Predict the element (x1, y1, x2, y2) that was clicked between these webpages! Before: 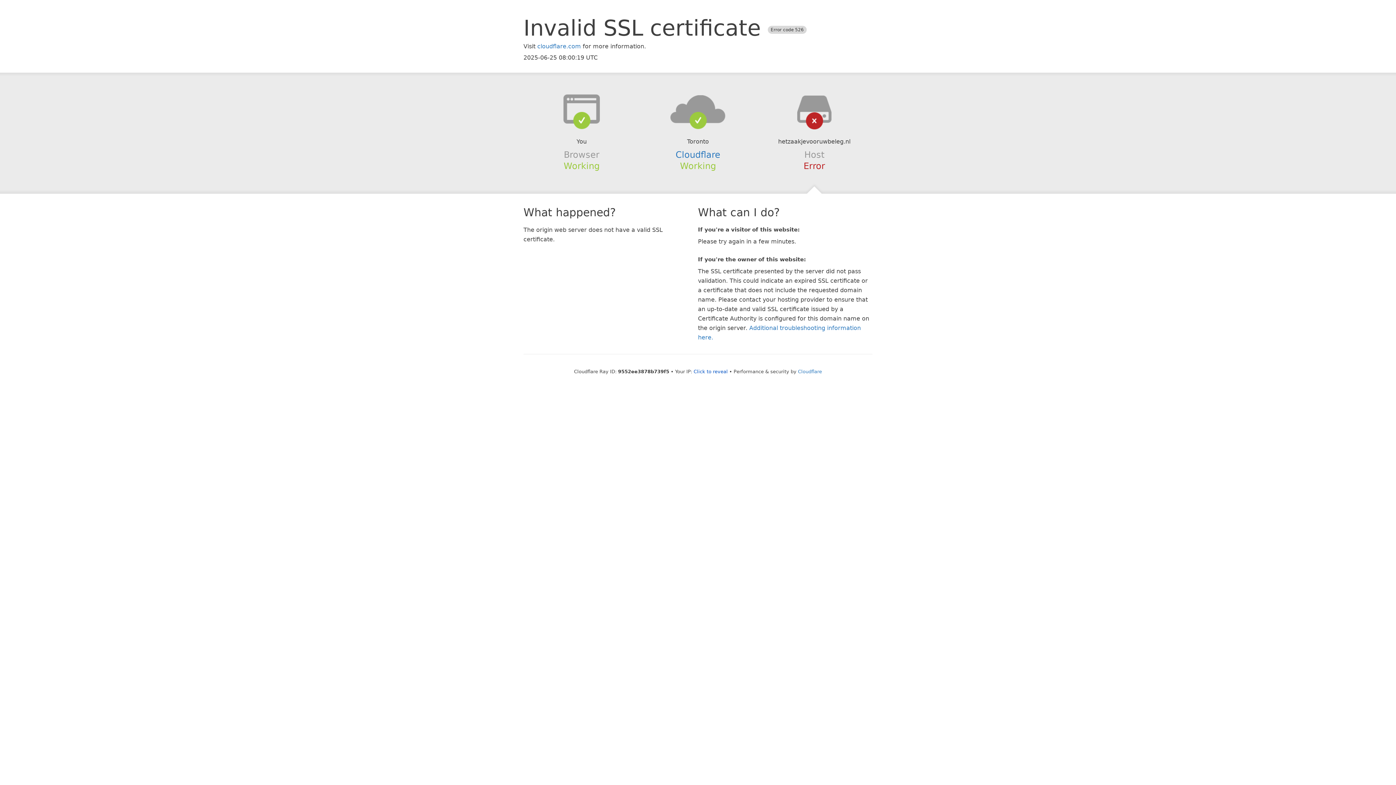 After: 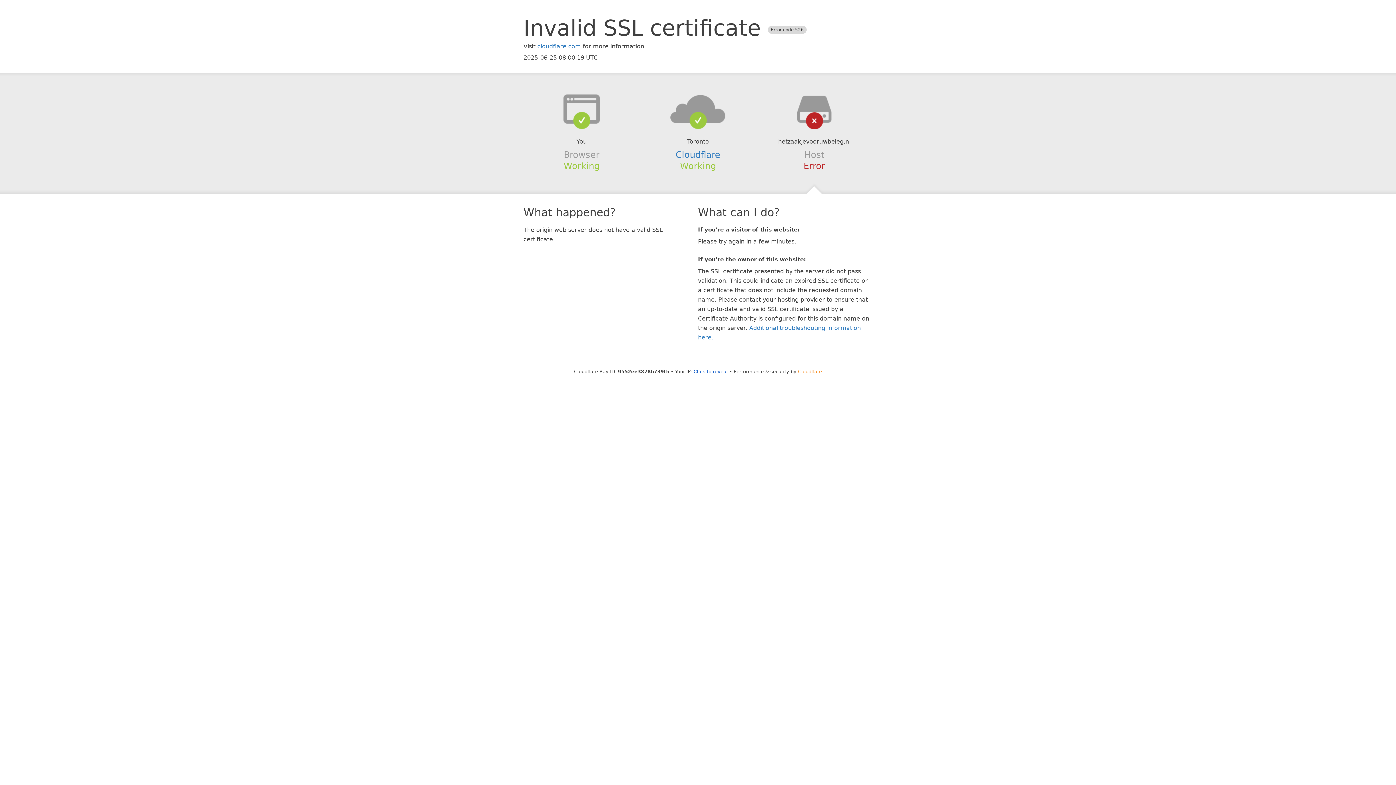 Action: bbox: (798, 368, 822, 374) label: Cloudflare